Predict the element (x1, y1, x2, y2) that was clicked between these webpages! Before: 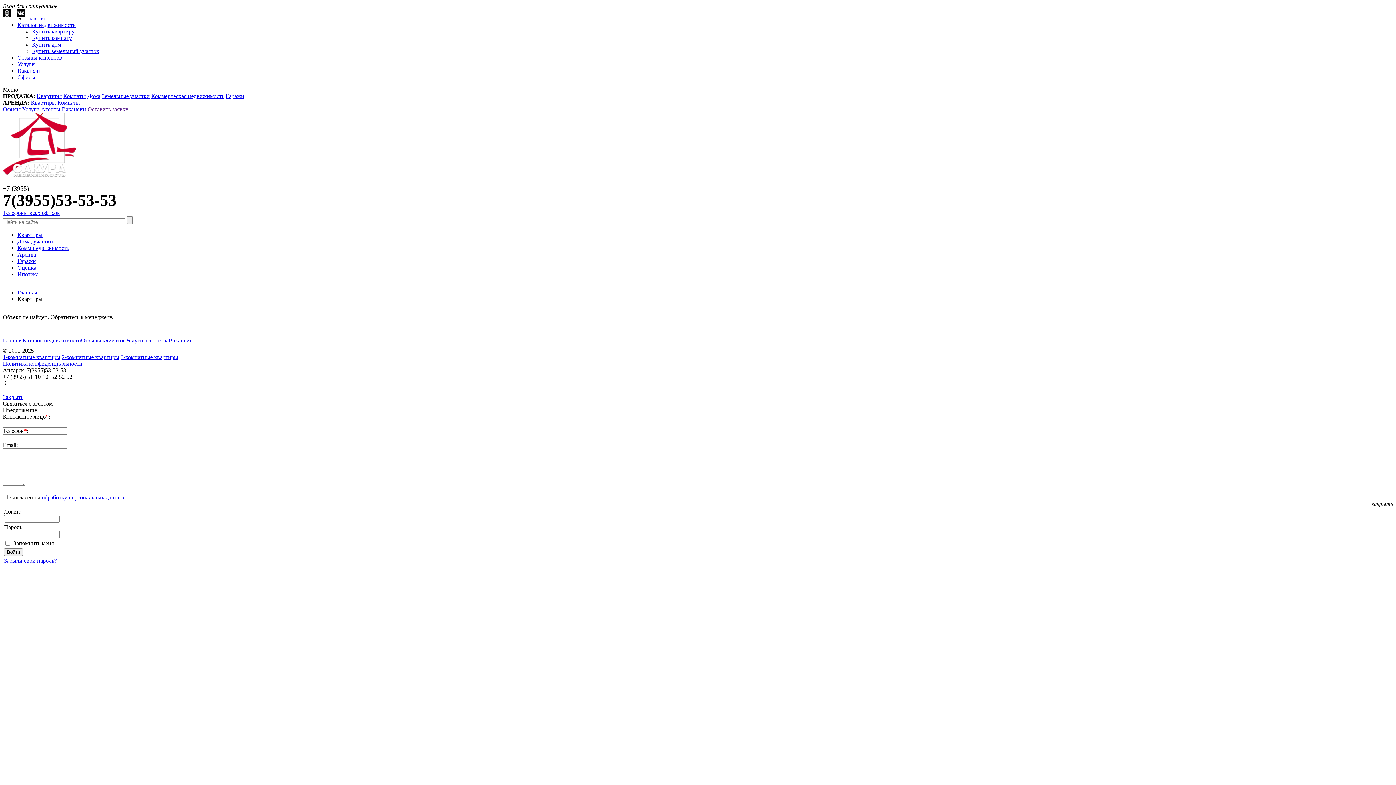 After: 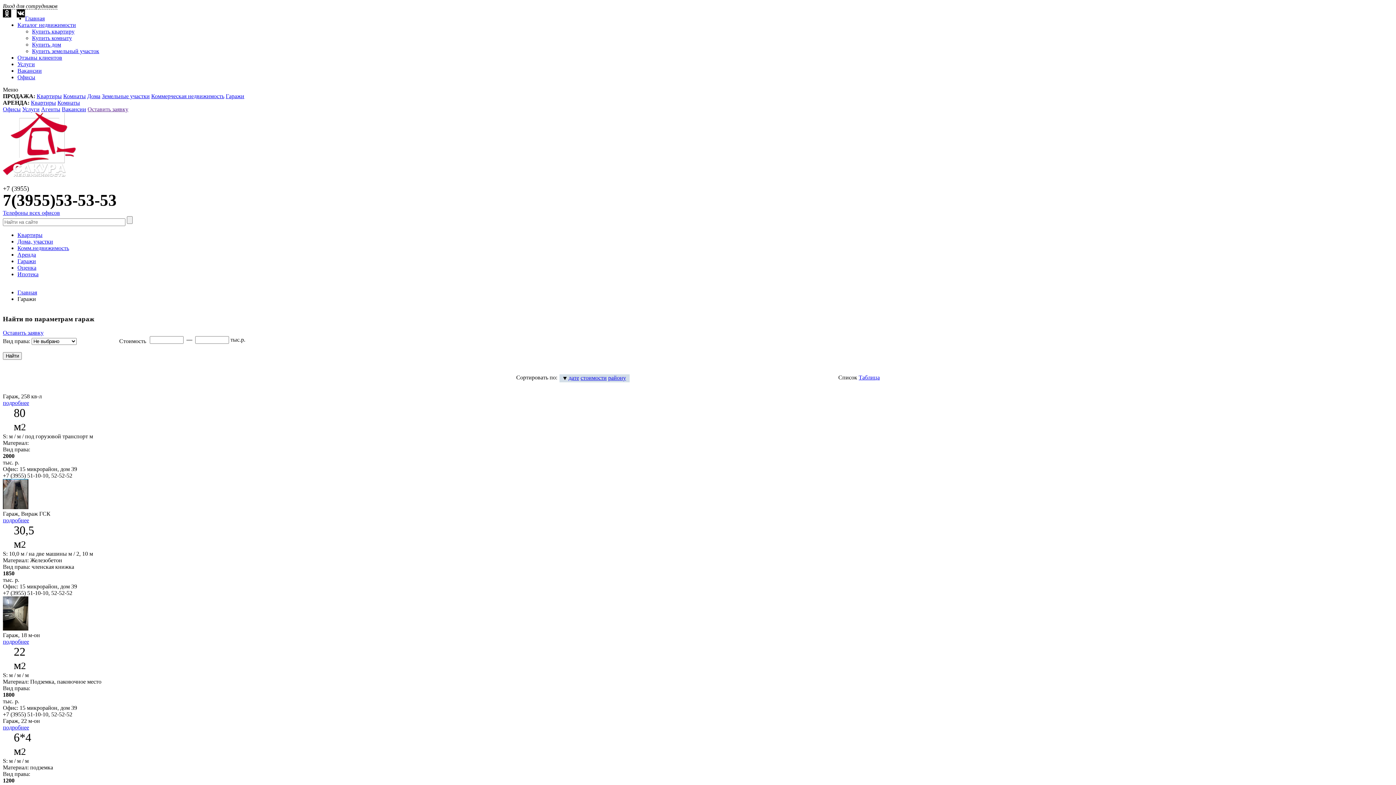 Action: label: Гаражи bbox: (17, 258, 36, 264)